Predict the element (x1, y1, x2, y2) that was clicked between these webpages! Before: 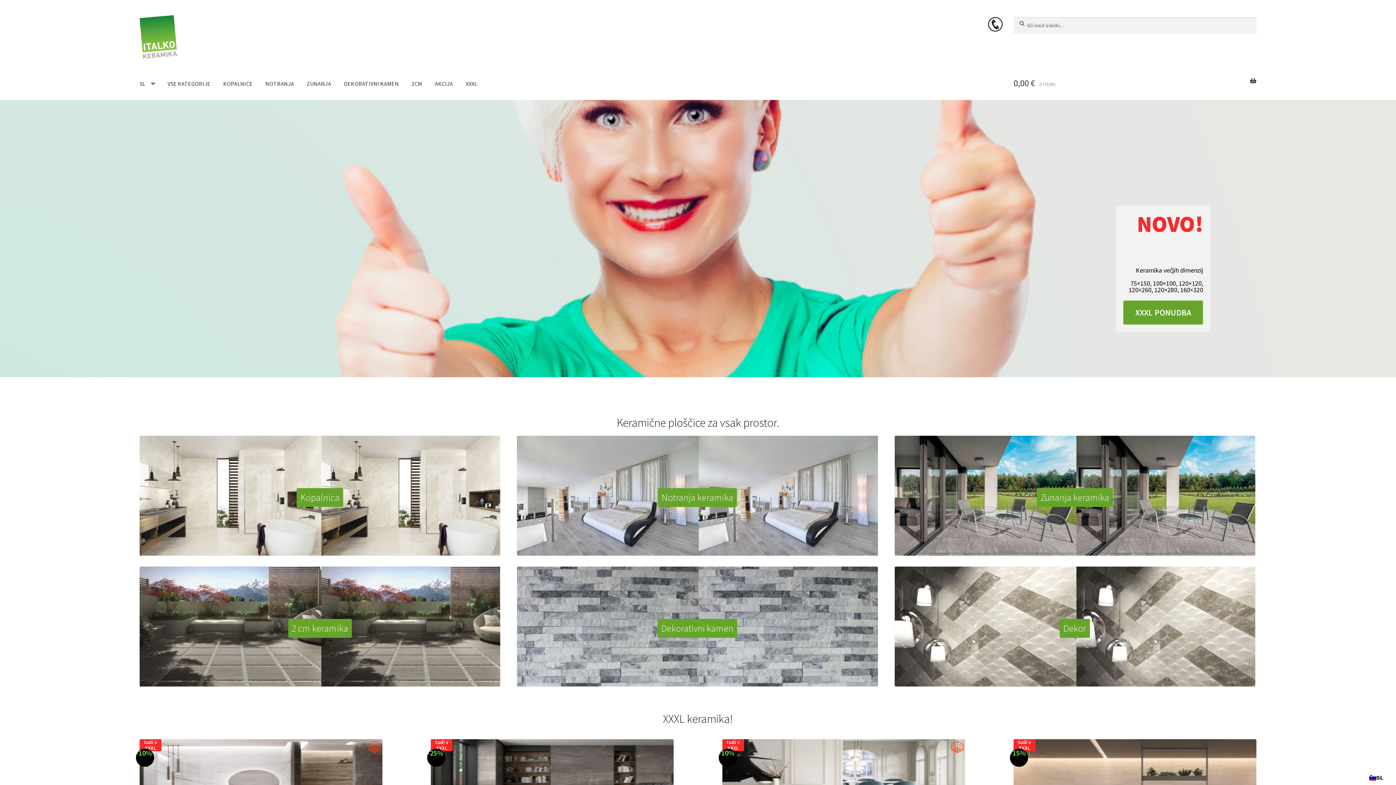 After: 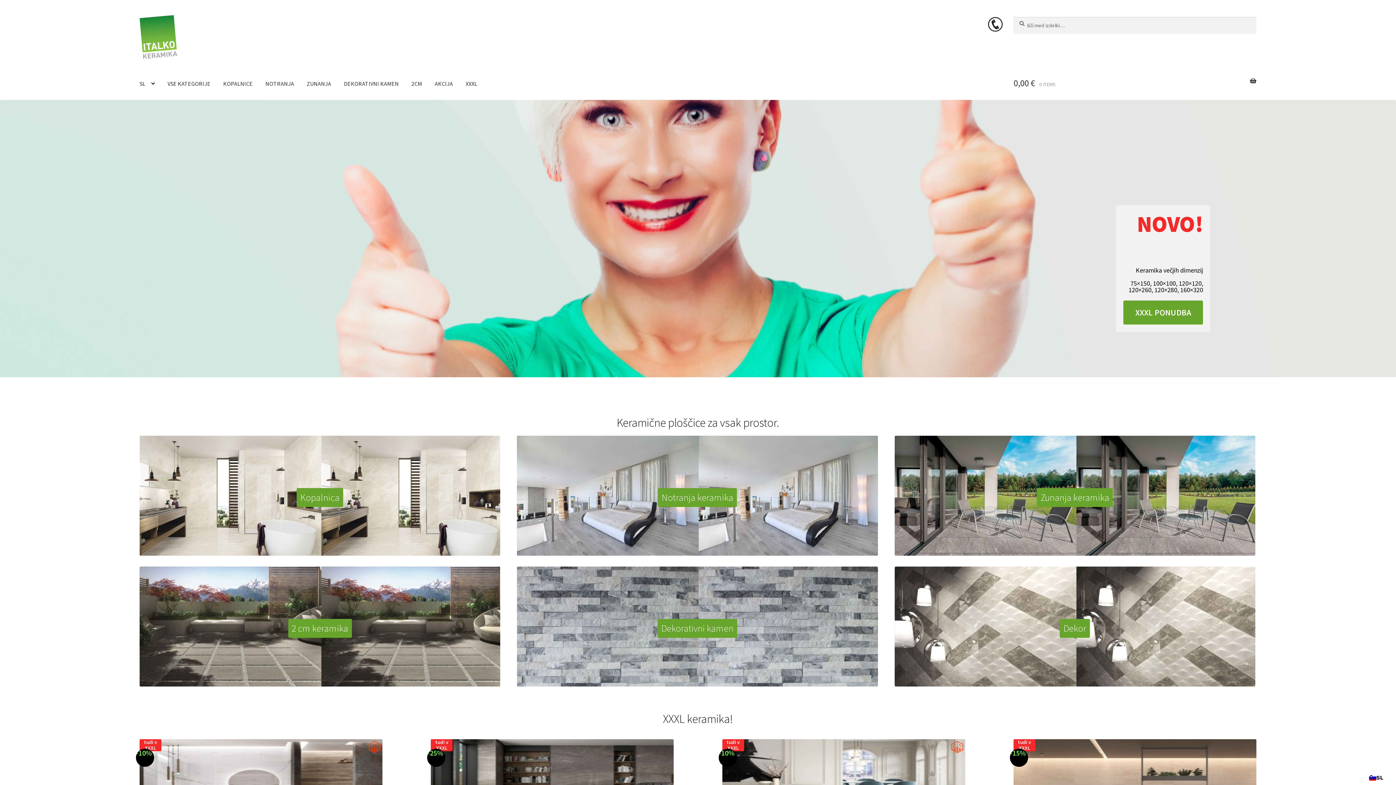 Action: bbox: (139, 15, 965, 58)